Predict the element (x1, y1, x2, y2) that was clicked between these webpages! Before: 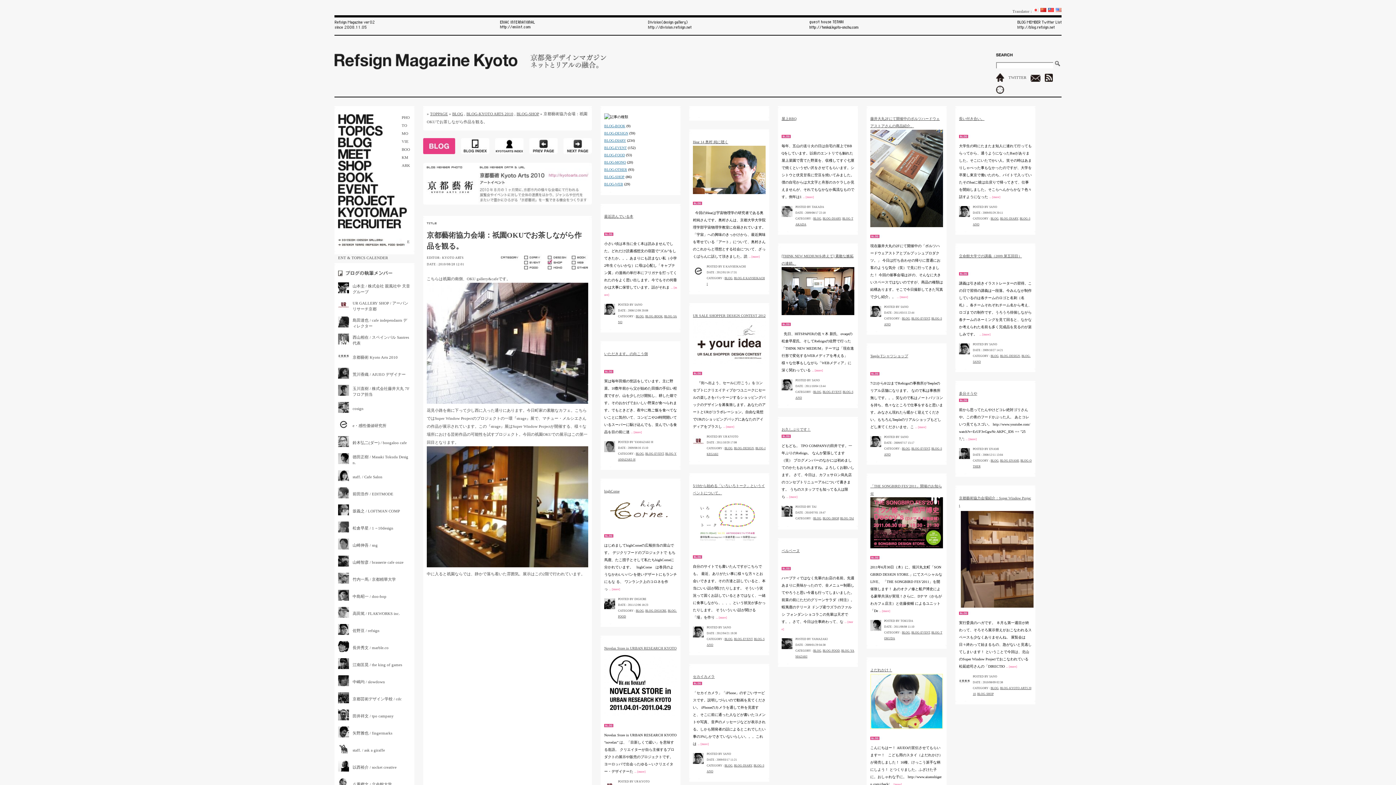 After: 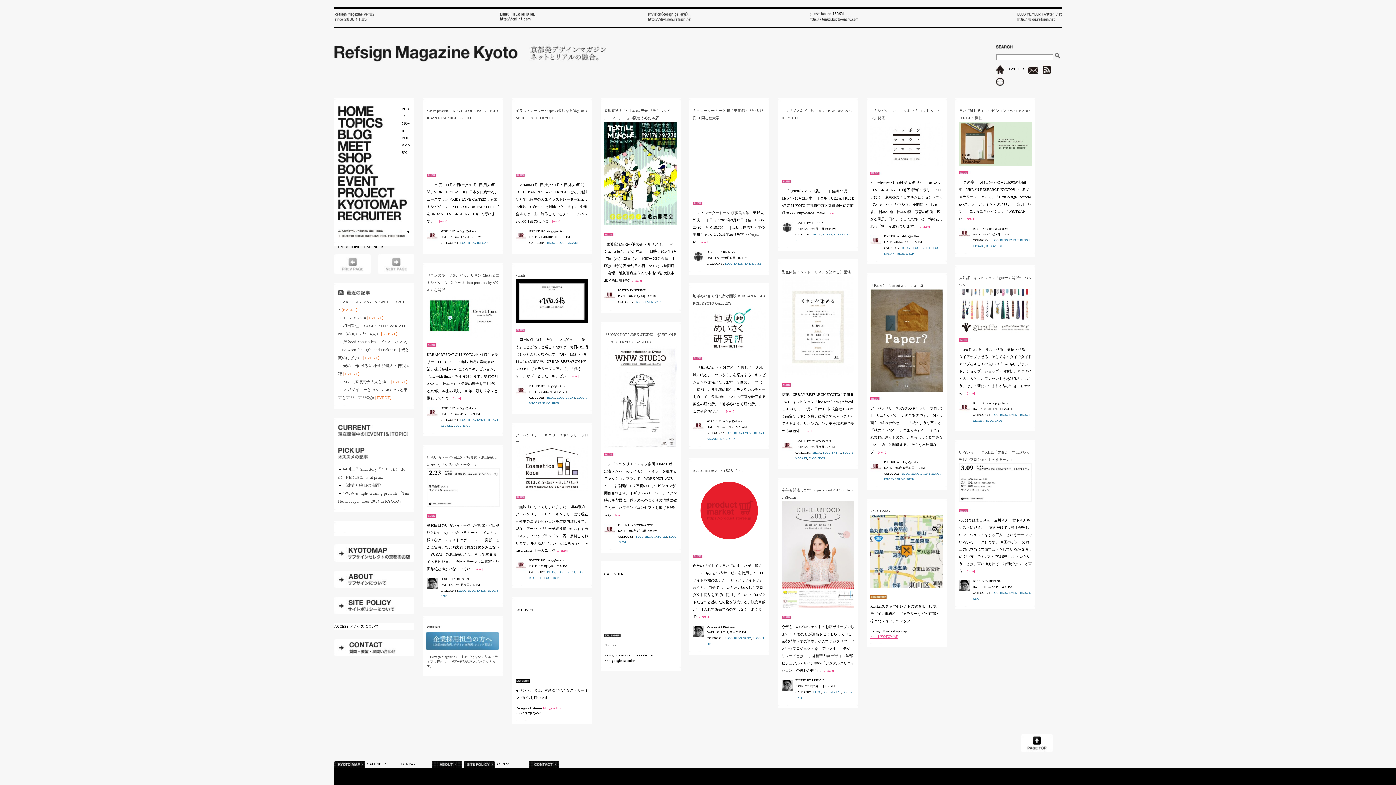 Action: label: BLOG bbox: (338, 136, 401, 148)